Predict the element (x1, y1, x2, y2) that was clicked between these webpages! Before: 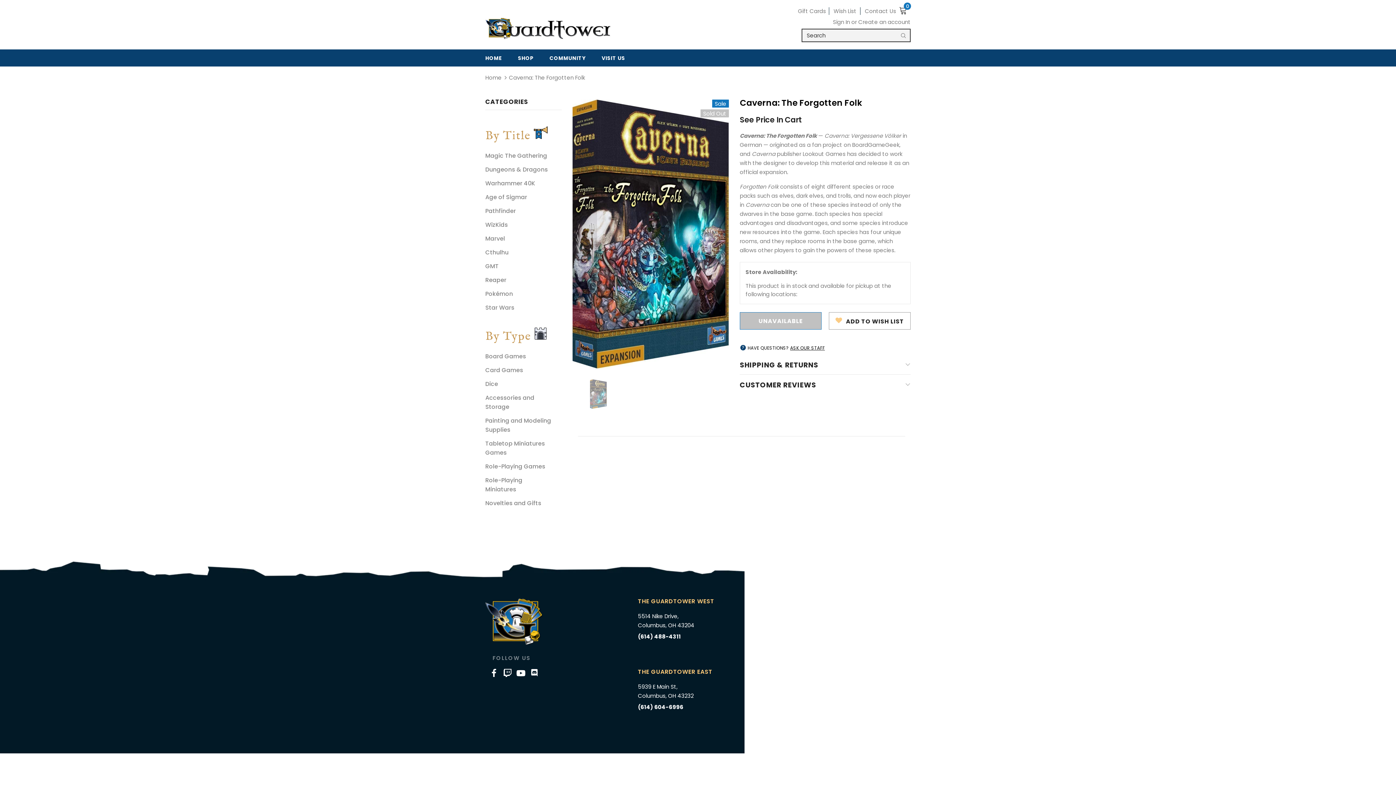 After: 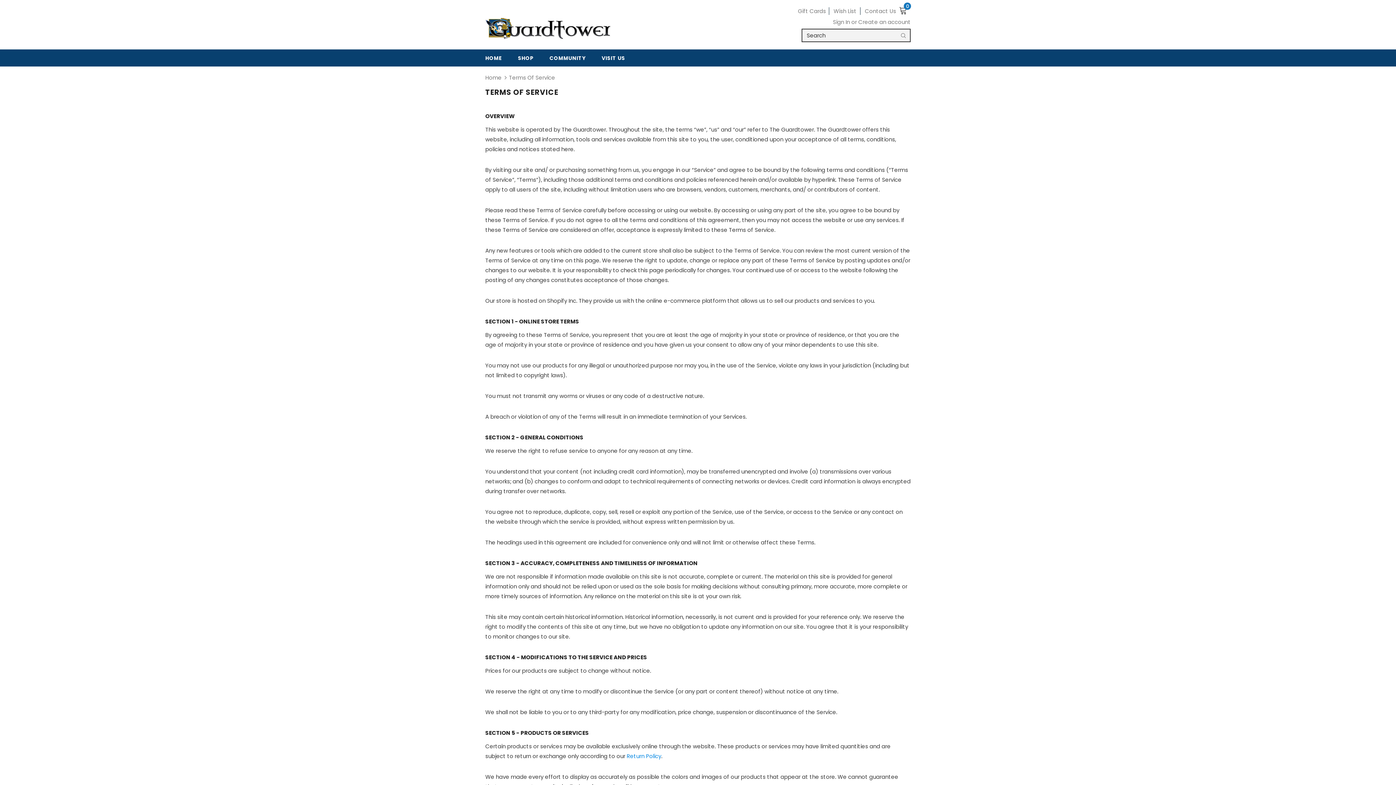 Action: bbox: (810, 710, 845, 717) label: Terms of Service